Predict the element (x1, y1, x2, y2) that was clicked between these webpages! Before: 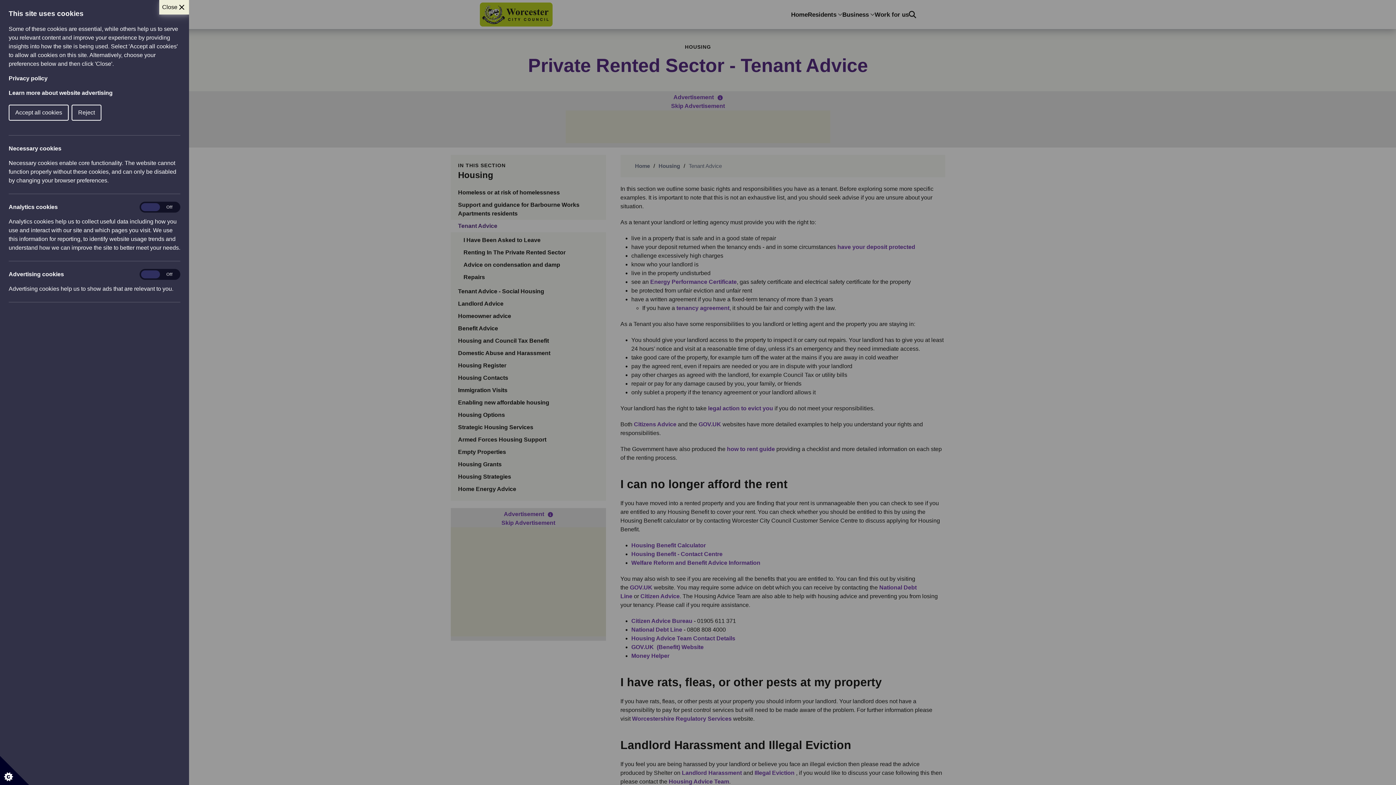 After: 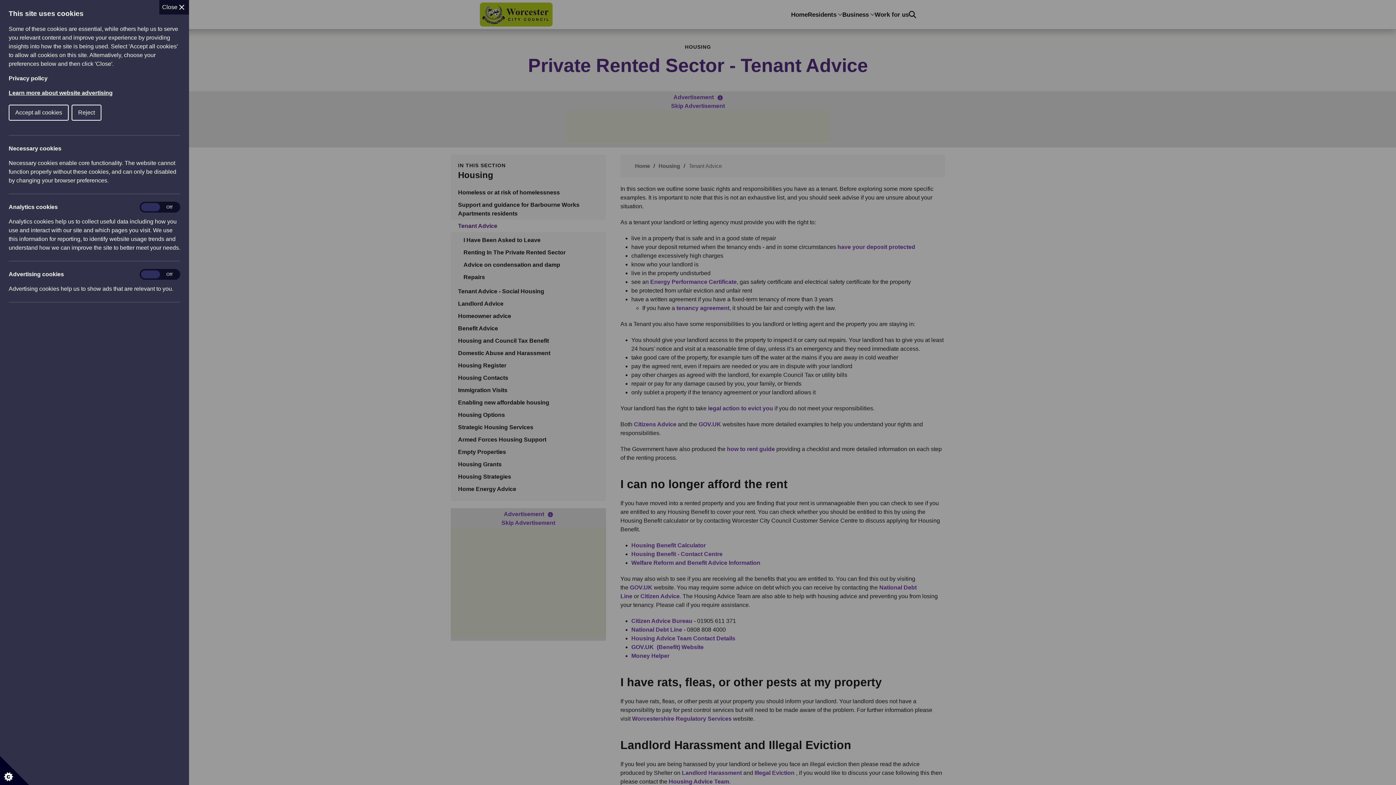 Action: label: Learn more about website advertising bbox: (8, 89, 112, 96)